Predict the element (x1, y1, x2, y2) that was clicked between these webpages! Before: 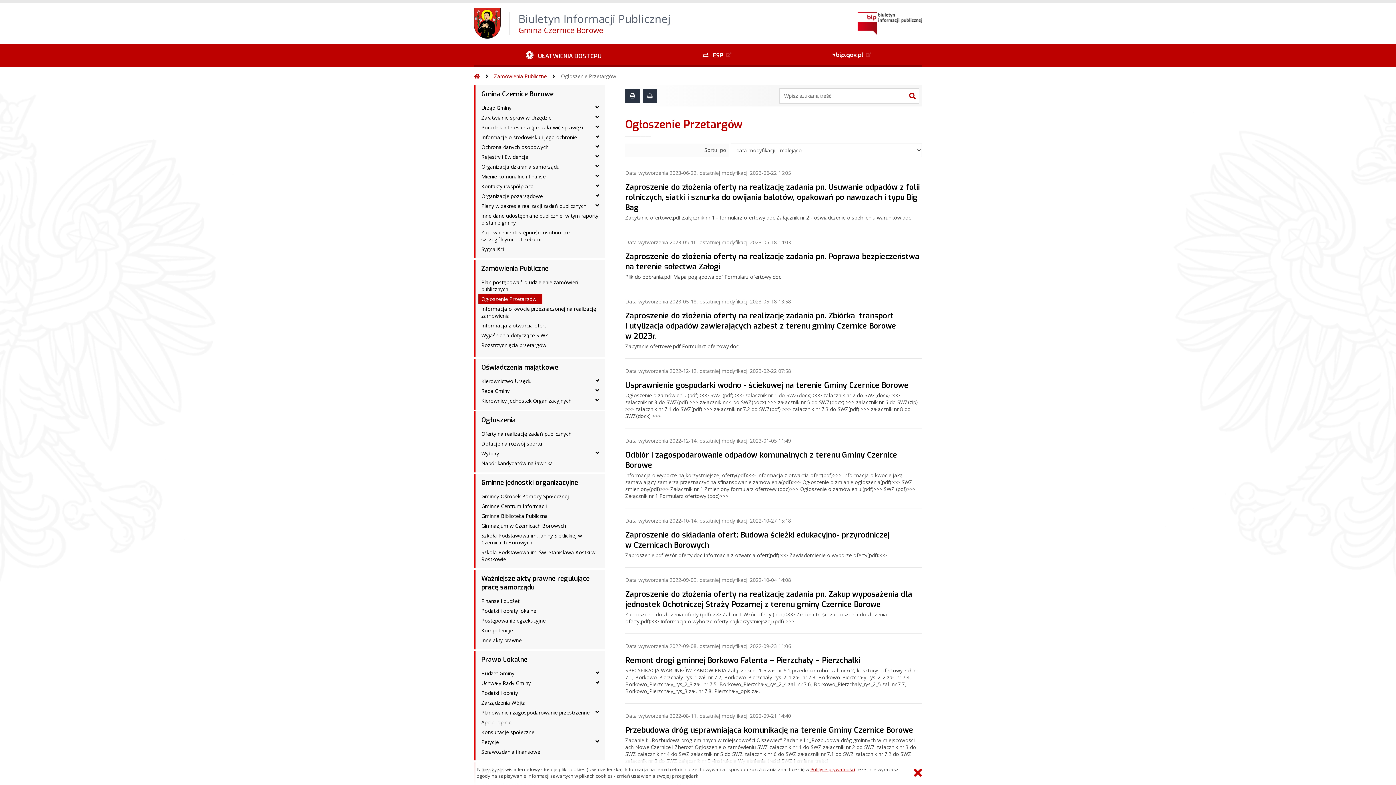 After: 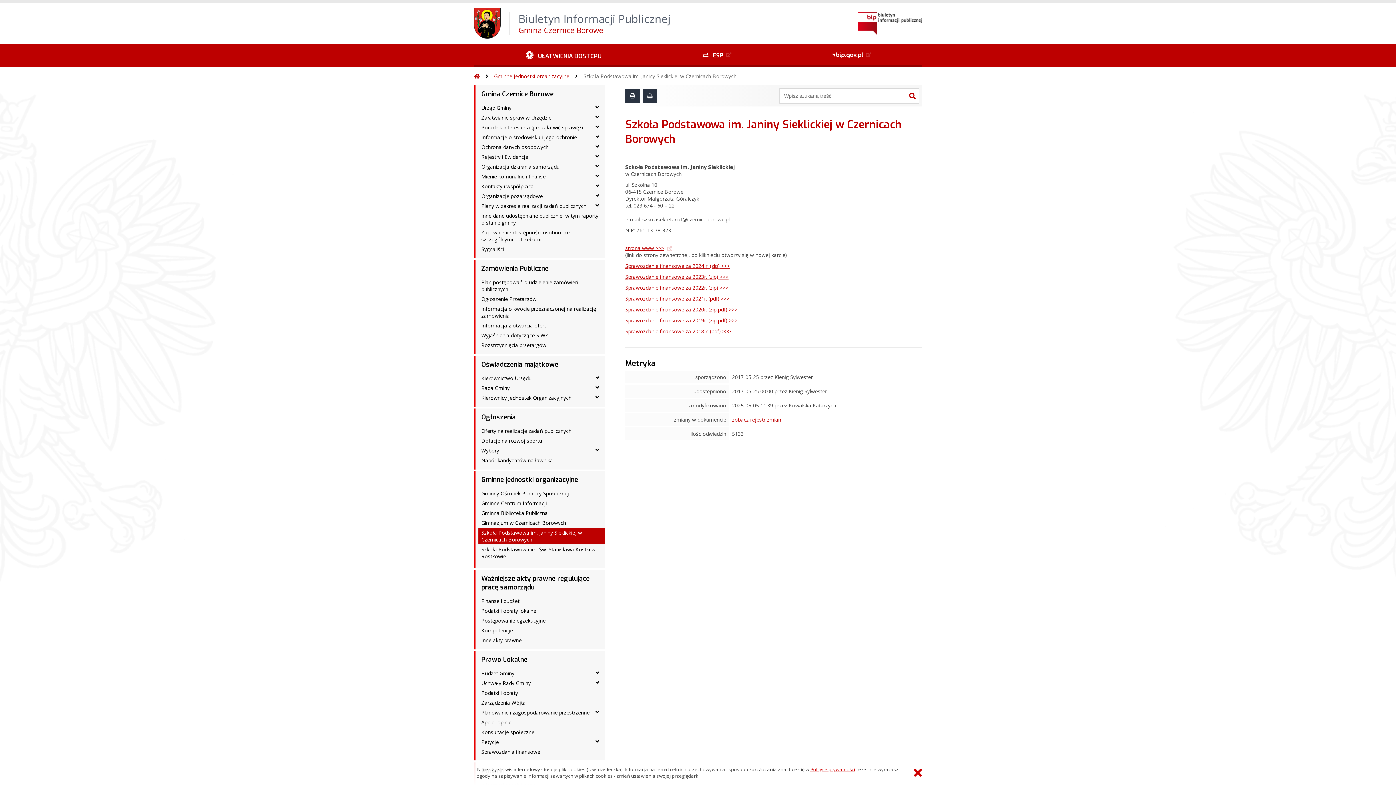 Action: label: Szkoła Podstawowa im. Janiny Sieklickiej w Czernicach Borowych bbox: (478, 530, 605, 547)